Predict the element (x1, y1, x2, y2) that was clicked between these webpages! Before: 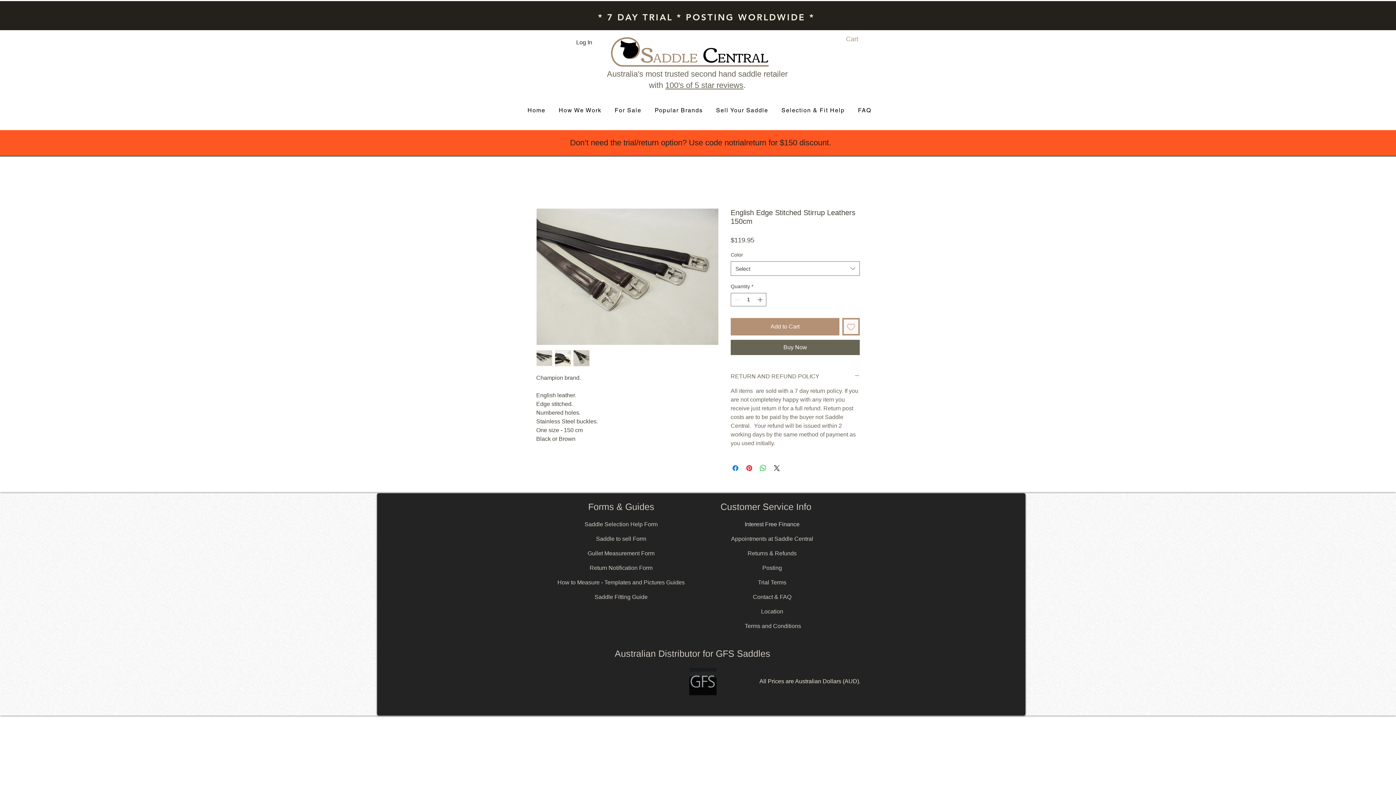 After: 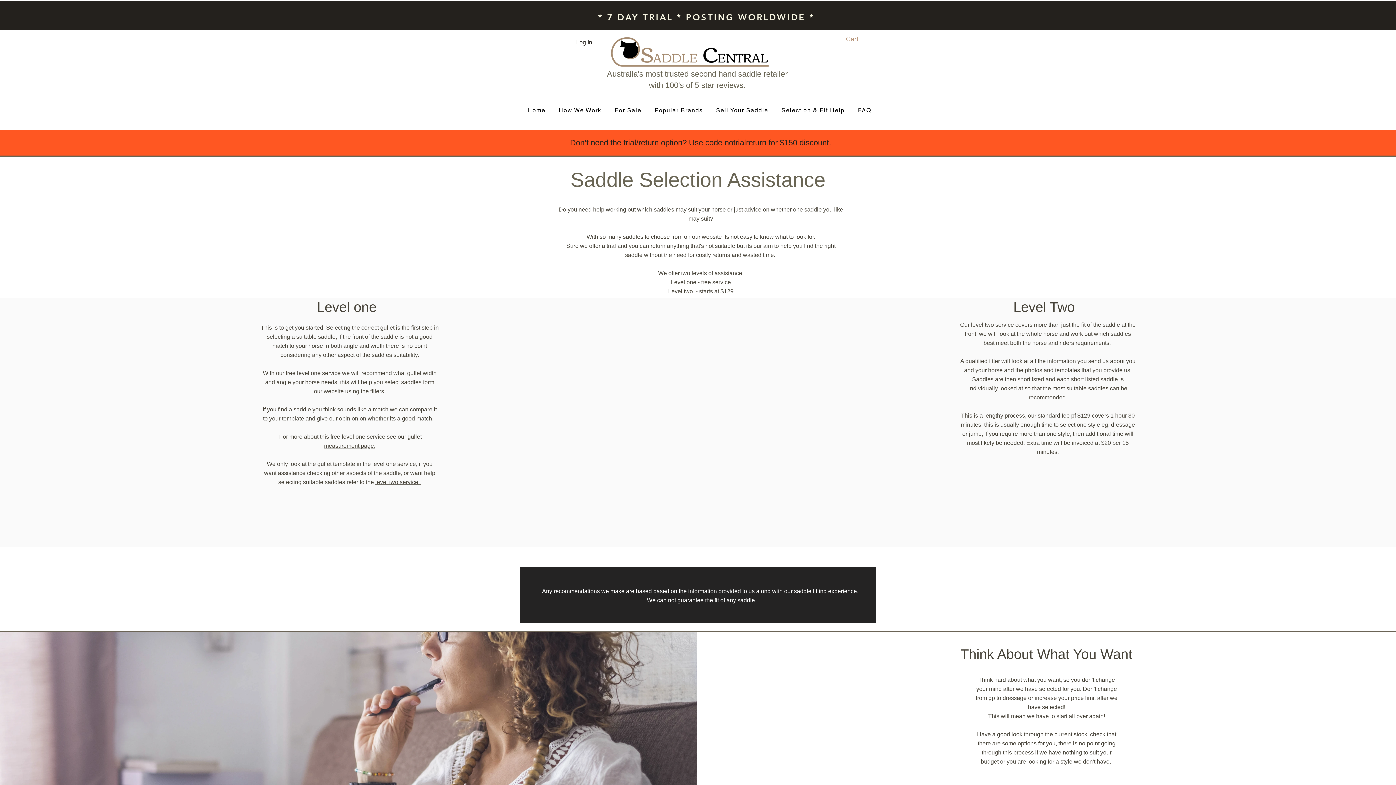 Action: label: How to Measure - Templates and Pictures Guides bbox: (557, 579, 684, 585)